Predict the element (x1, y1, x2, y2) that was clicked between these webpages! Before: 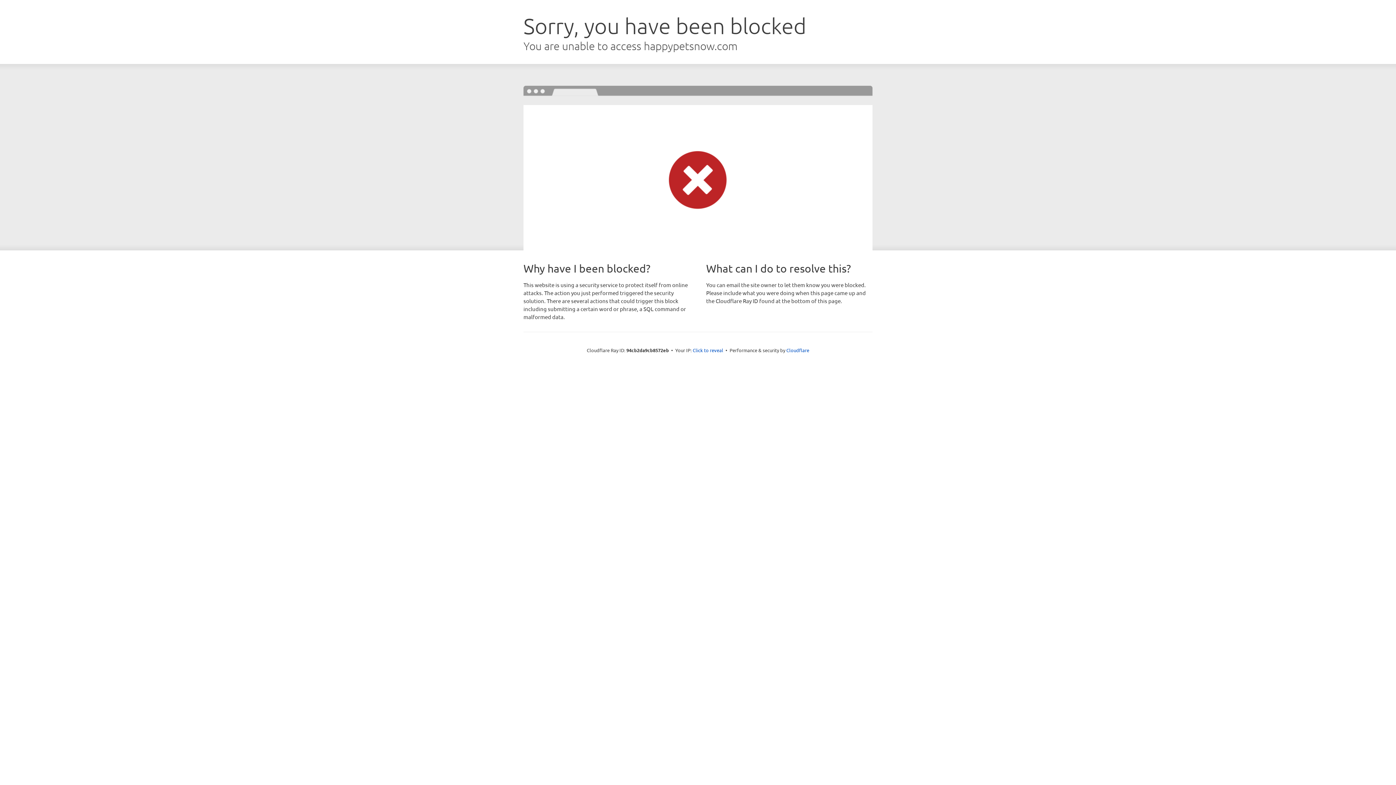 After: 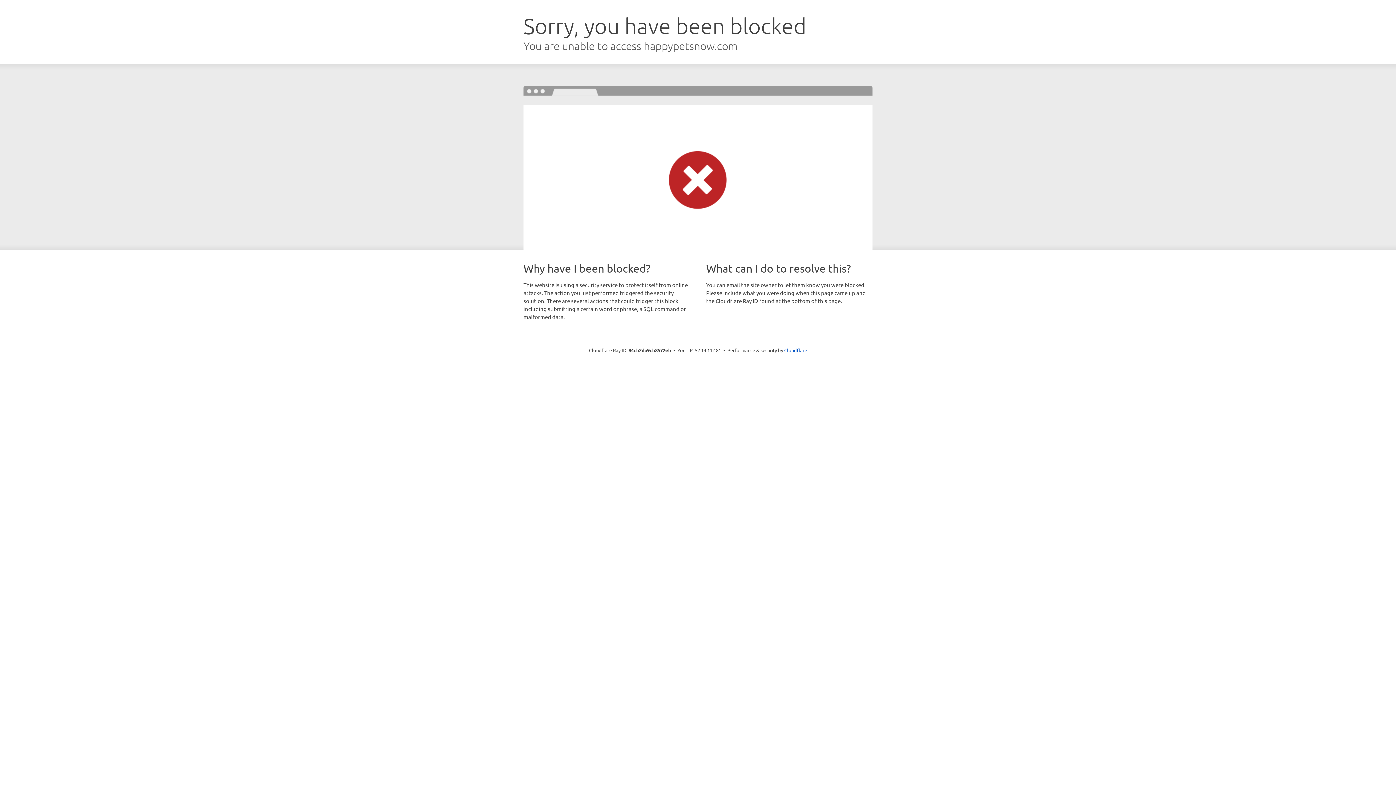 Action: bbox: (692, 346, 723, 353) label: Click to reveal